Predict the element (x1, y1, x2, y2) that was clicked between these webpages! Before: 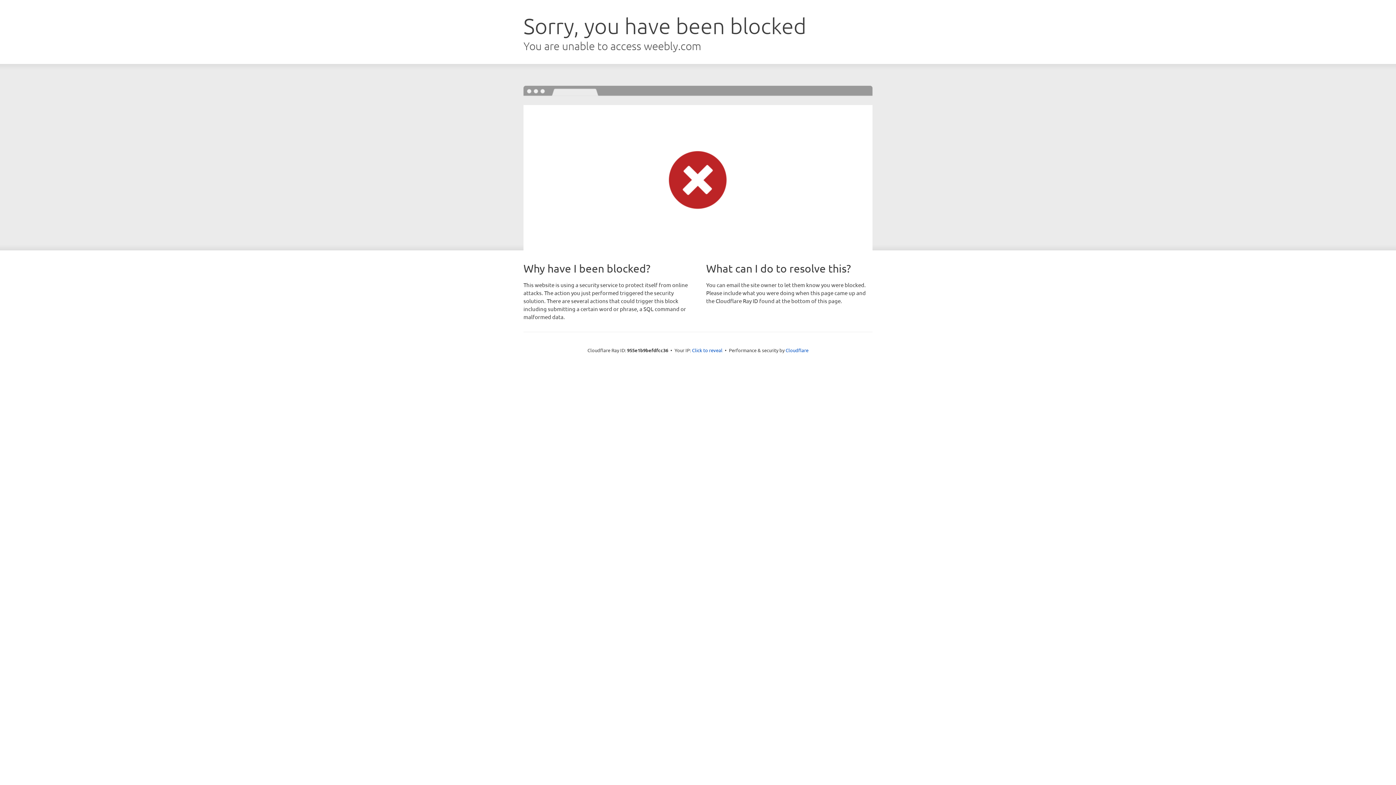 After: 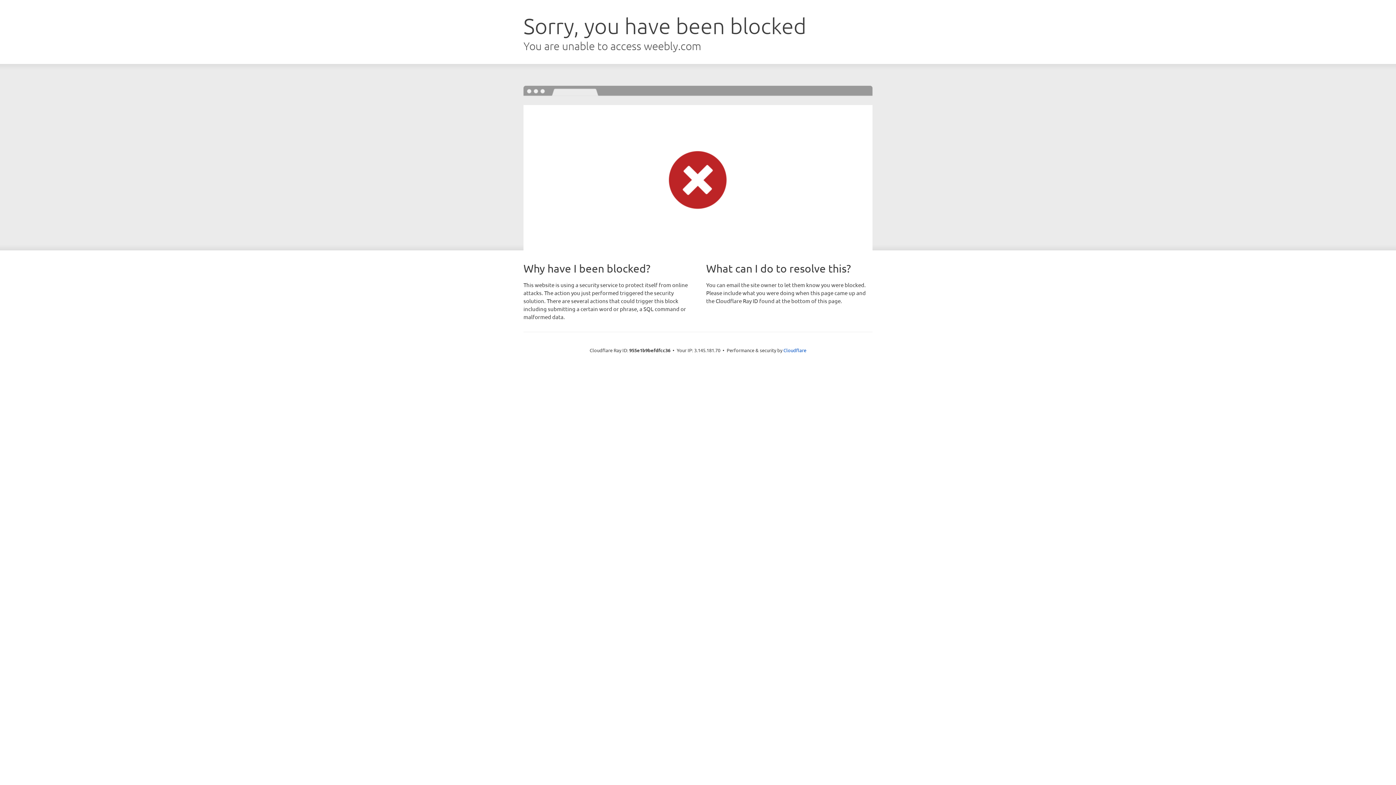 Action: label: Click to reveal bbox: (692, 346, 722, 353)